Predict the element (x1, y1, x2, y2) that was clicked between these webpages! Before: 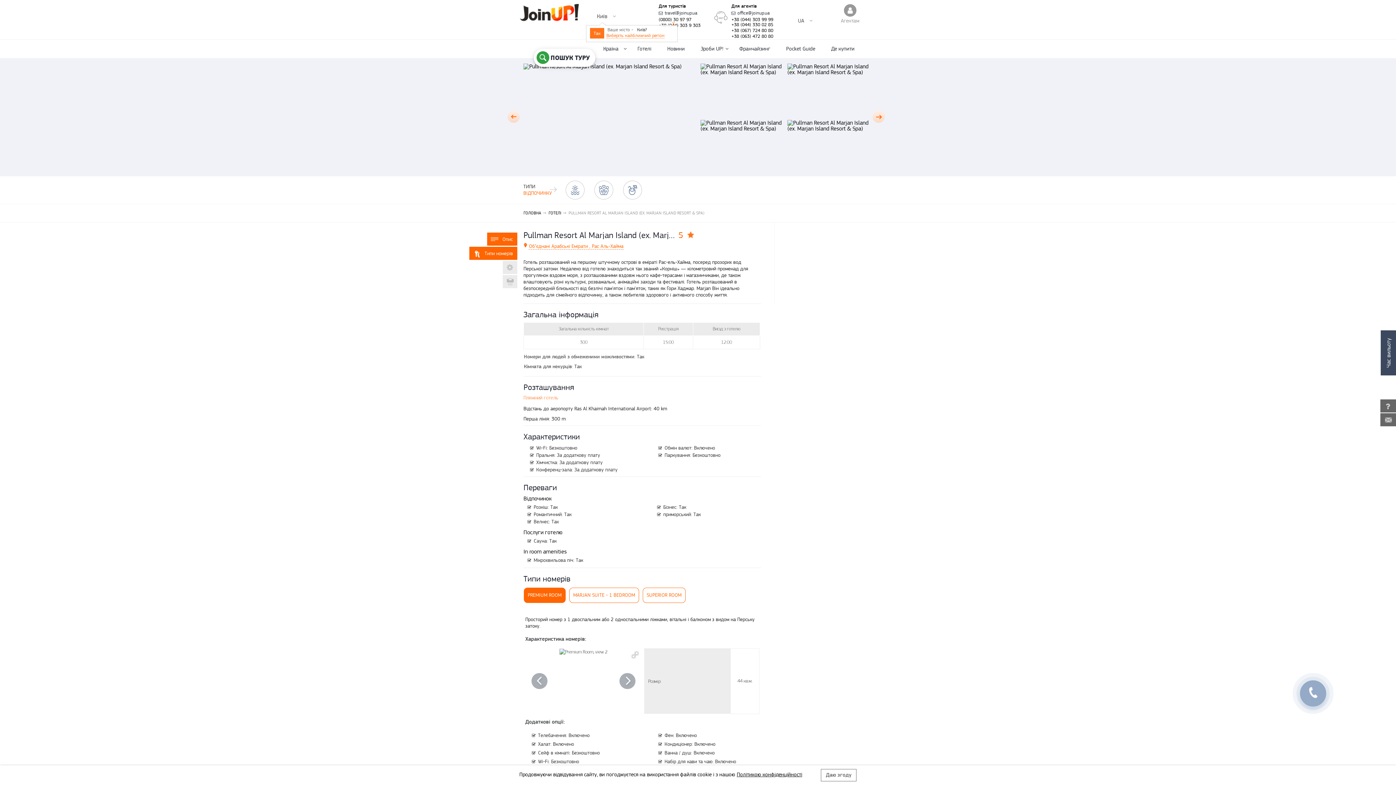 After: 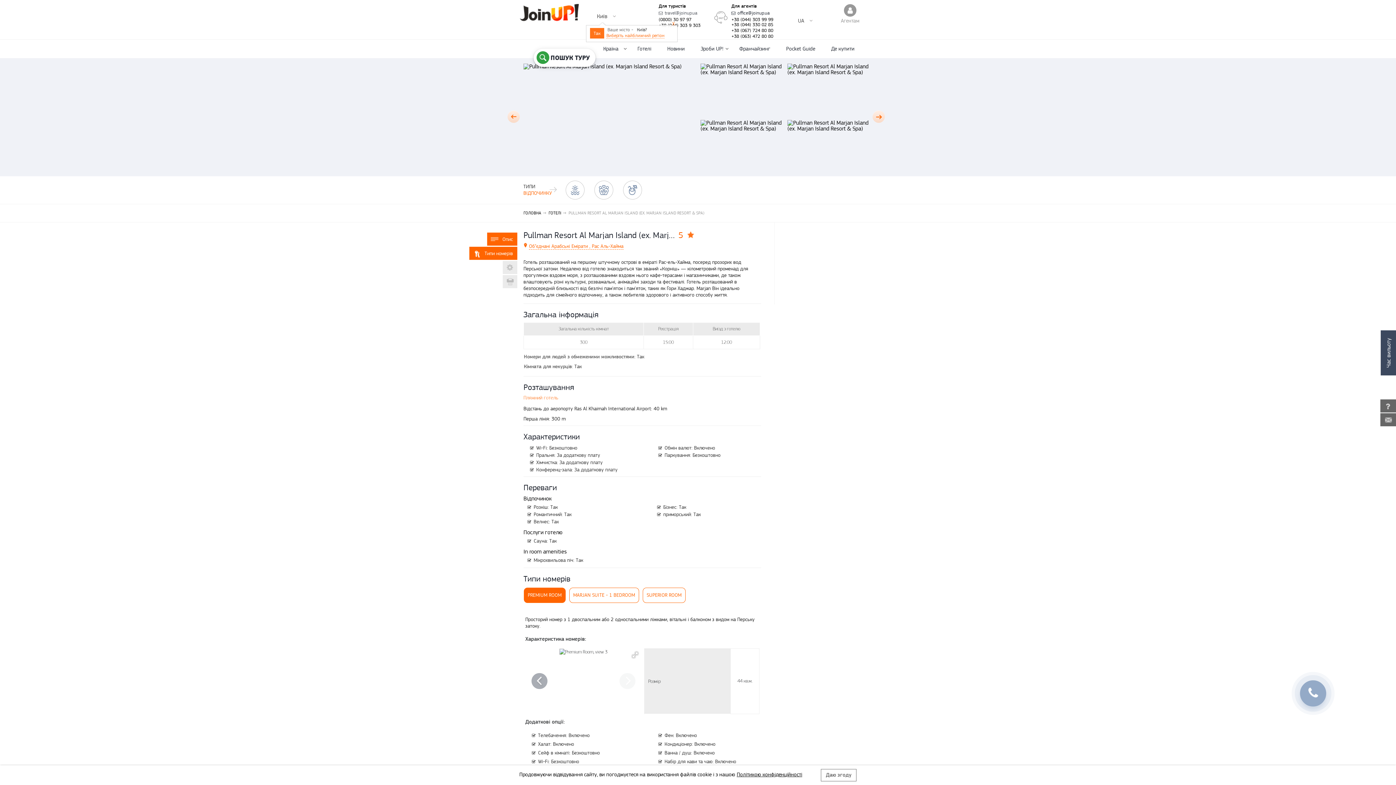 Action: label: travel@joinup.ua bbox: (658, 10, 697, 15)